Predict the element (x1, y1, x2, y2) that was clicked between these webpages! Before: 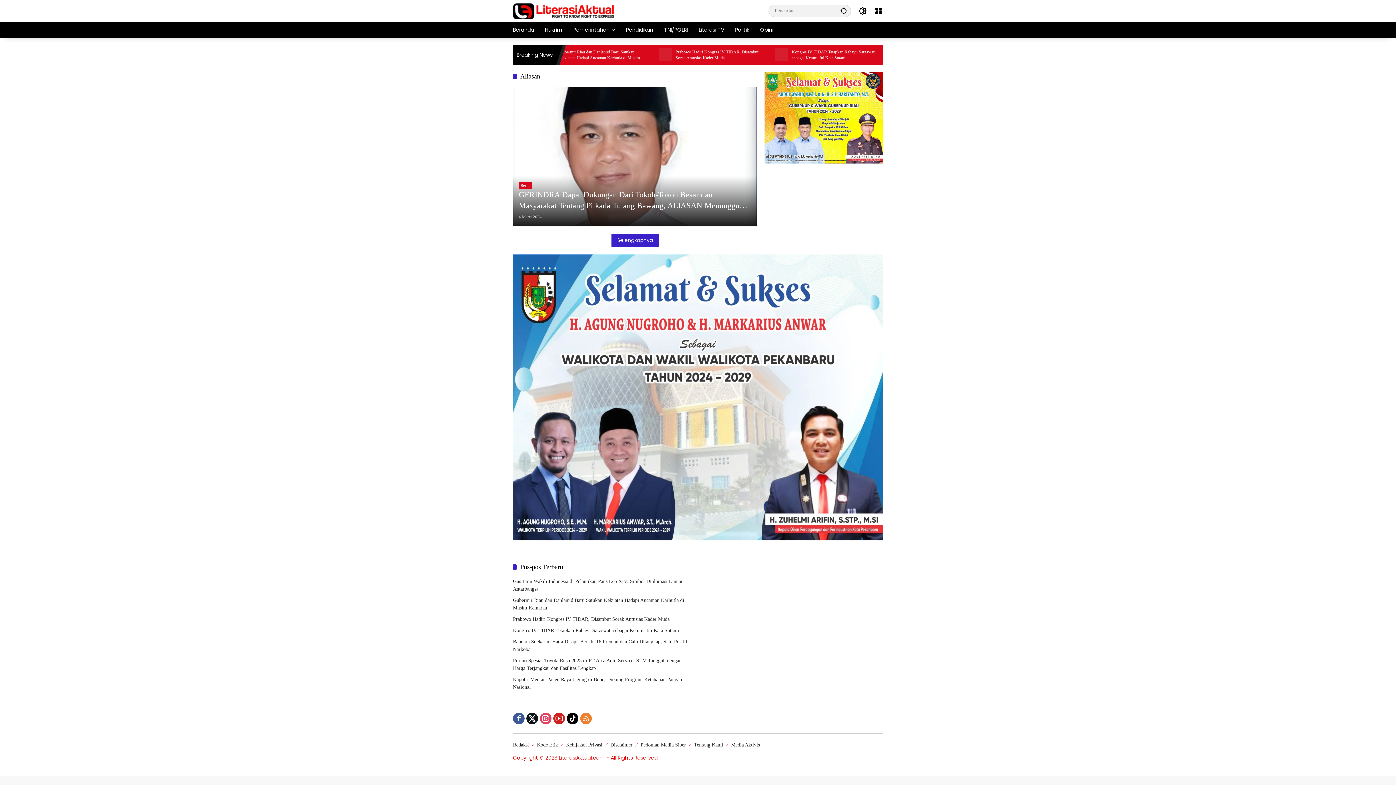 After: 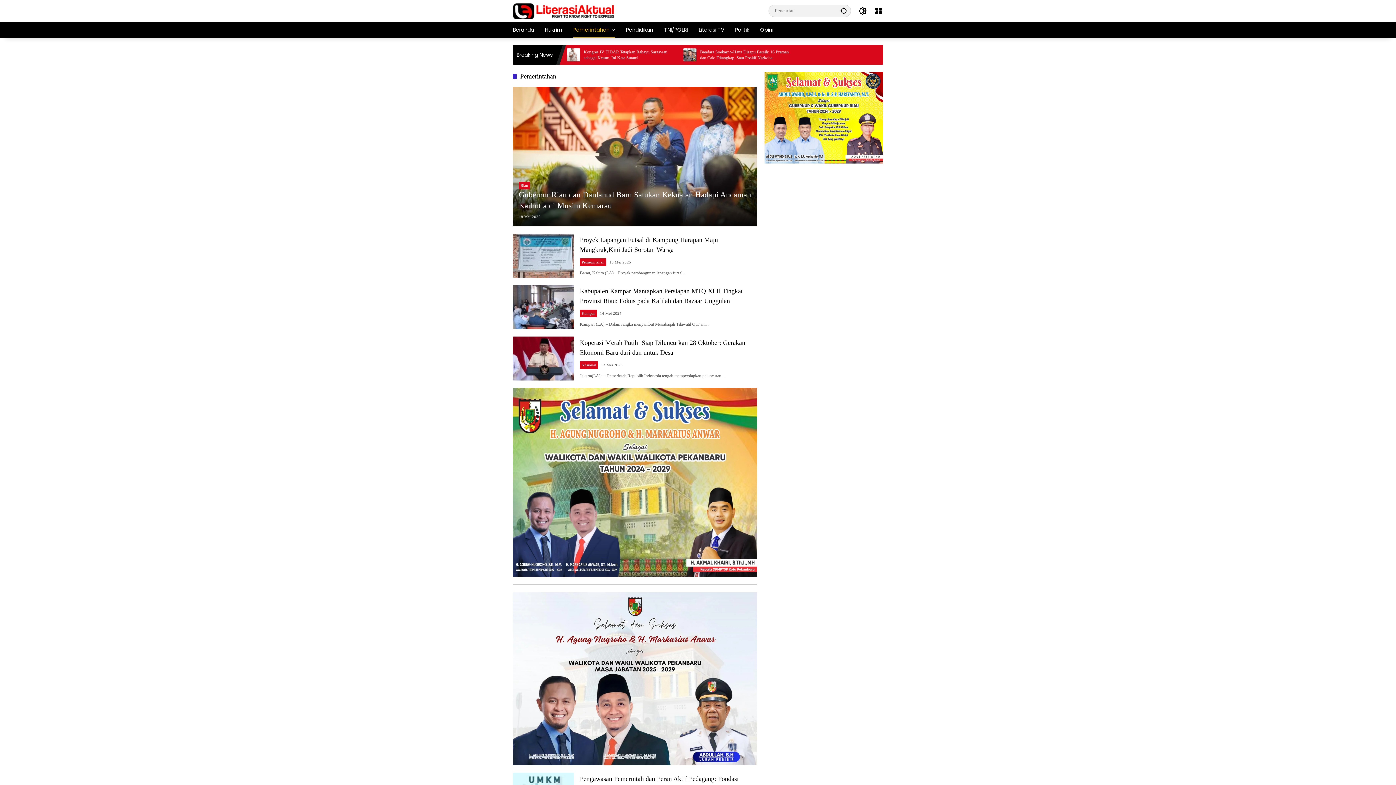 Action: bbox: (573, 21, 615, 37) label: Pemerintahan